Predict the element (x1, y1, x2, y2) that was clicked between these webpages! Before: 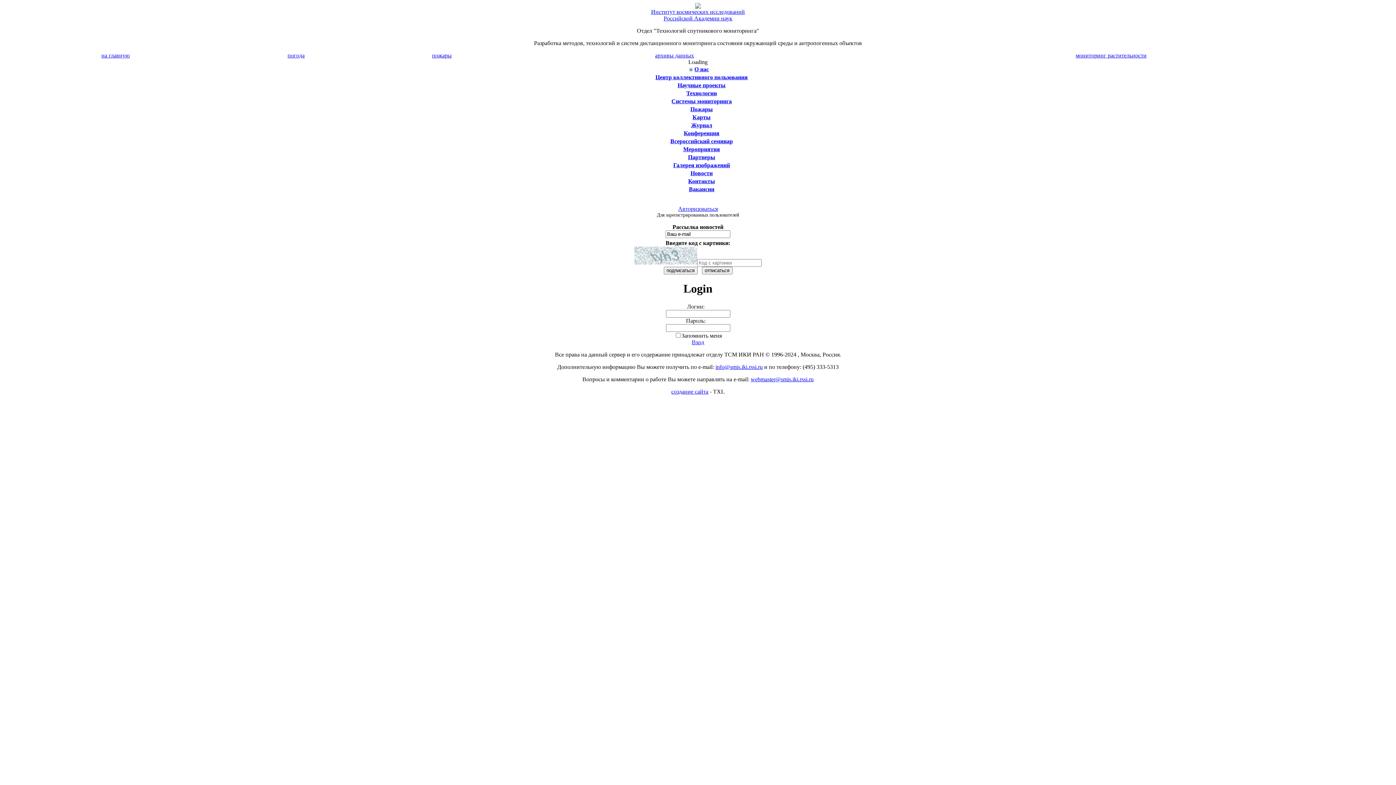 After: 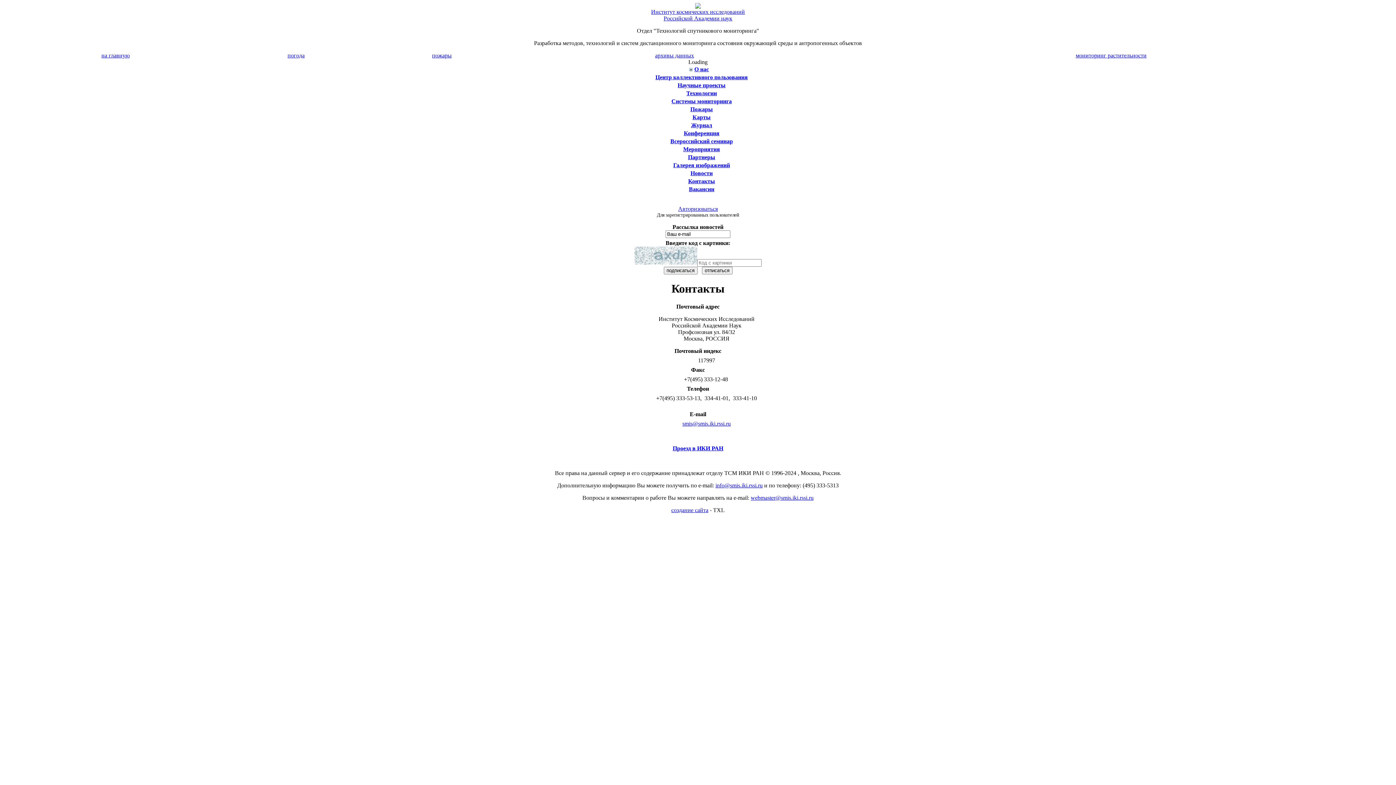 Action: label: Контакты bbox: (688, 178, 715, 184)